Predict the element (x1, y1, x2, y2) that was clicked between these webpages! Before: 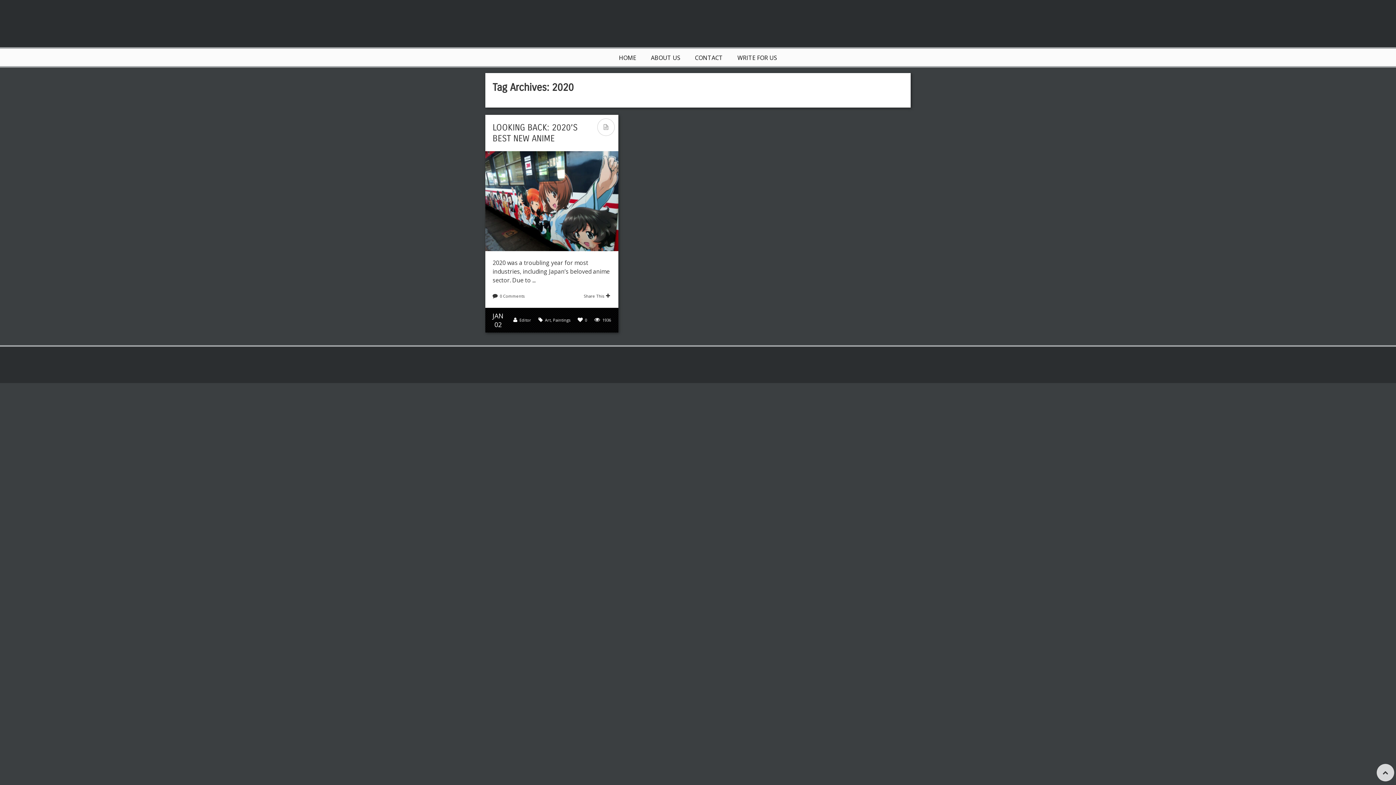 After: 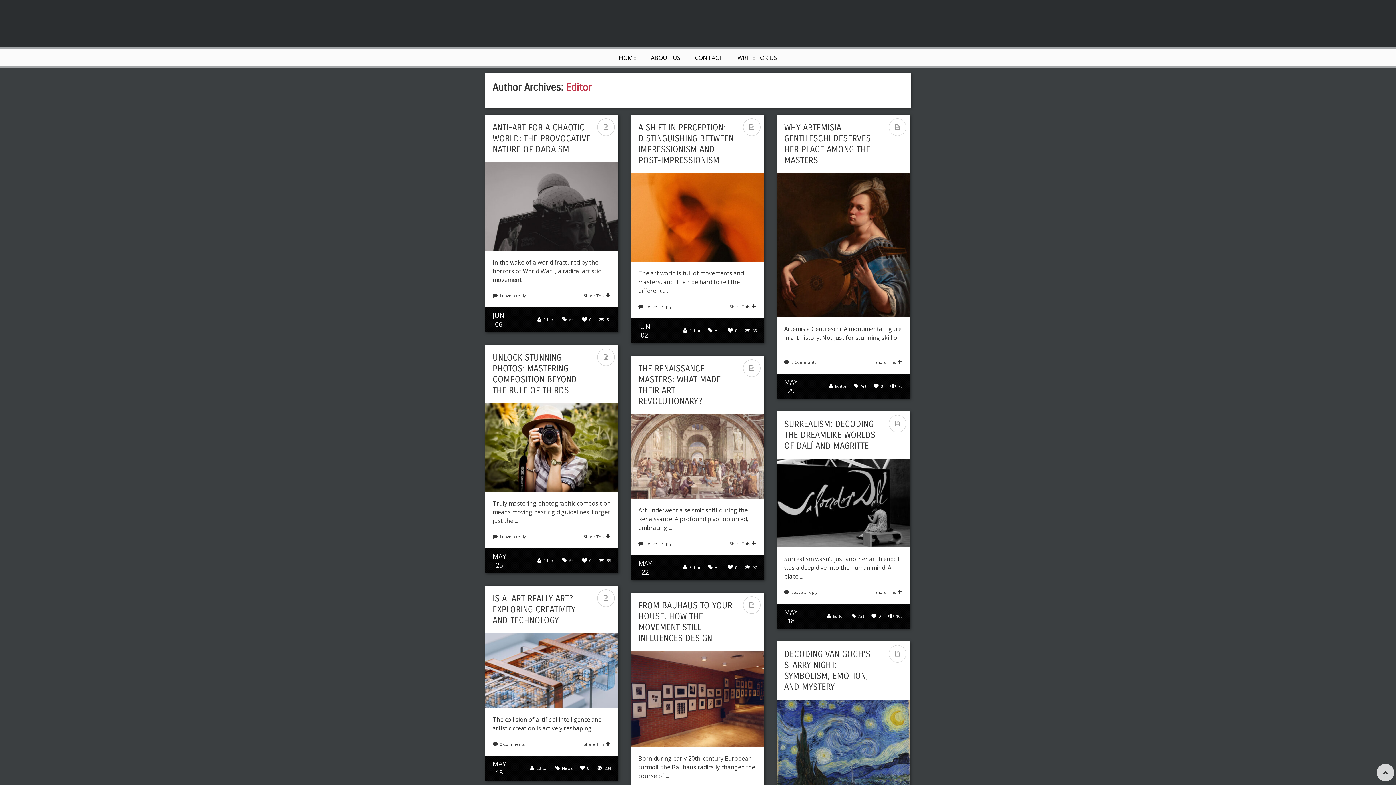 Action: bbox: (519, 317, 531, 322) label: Editor